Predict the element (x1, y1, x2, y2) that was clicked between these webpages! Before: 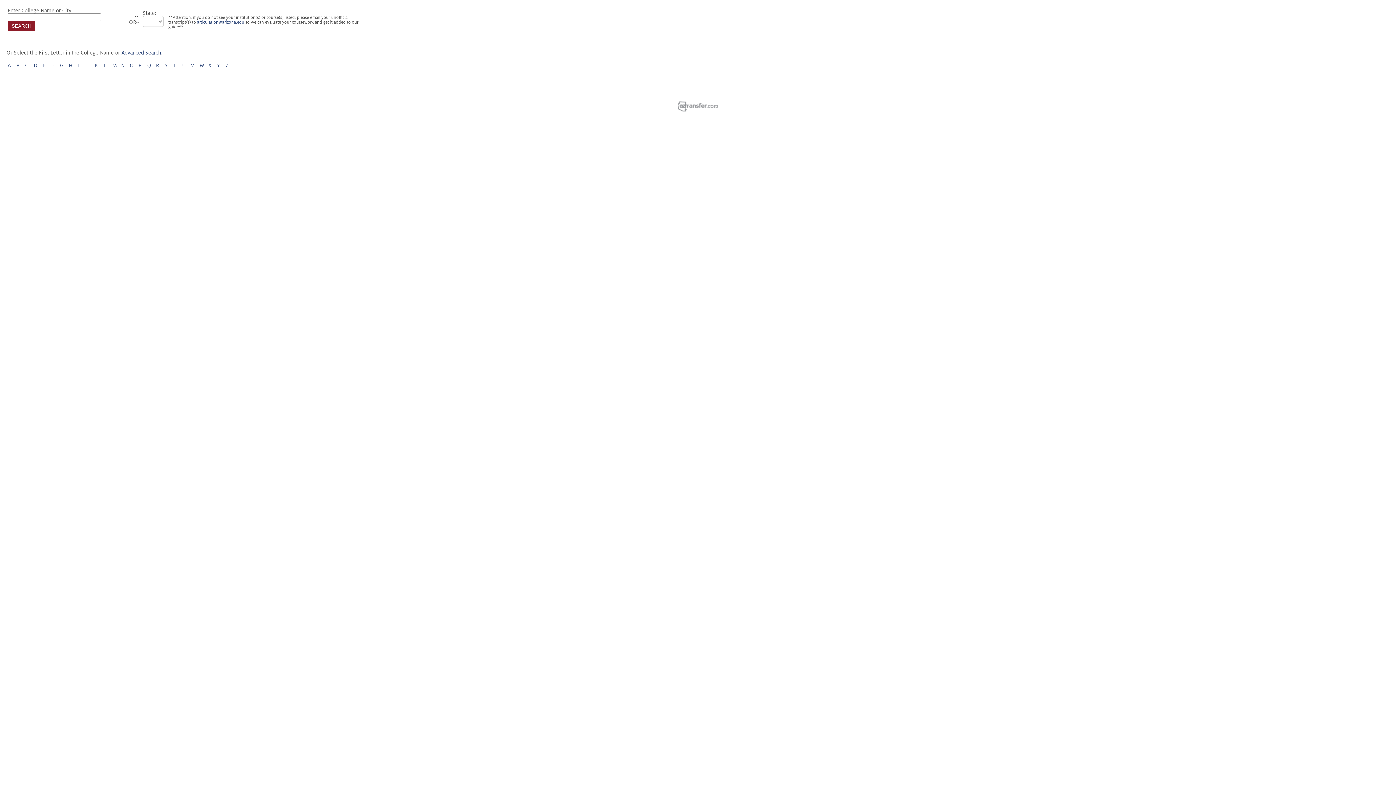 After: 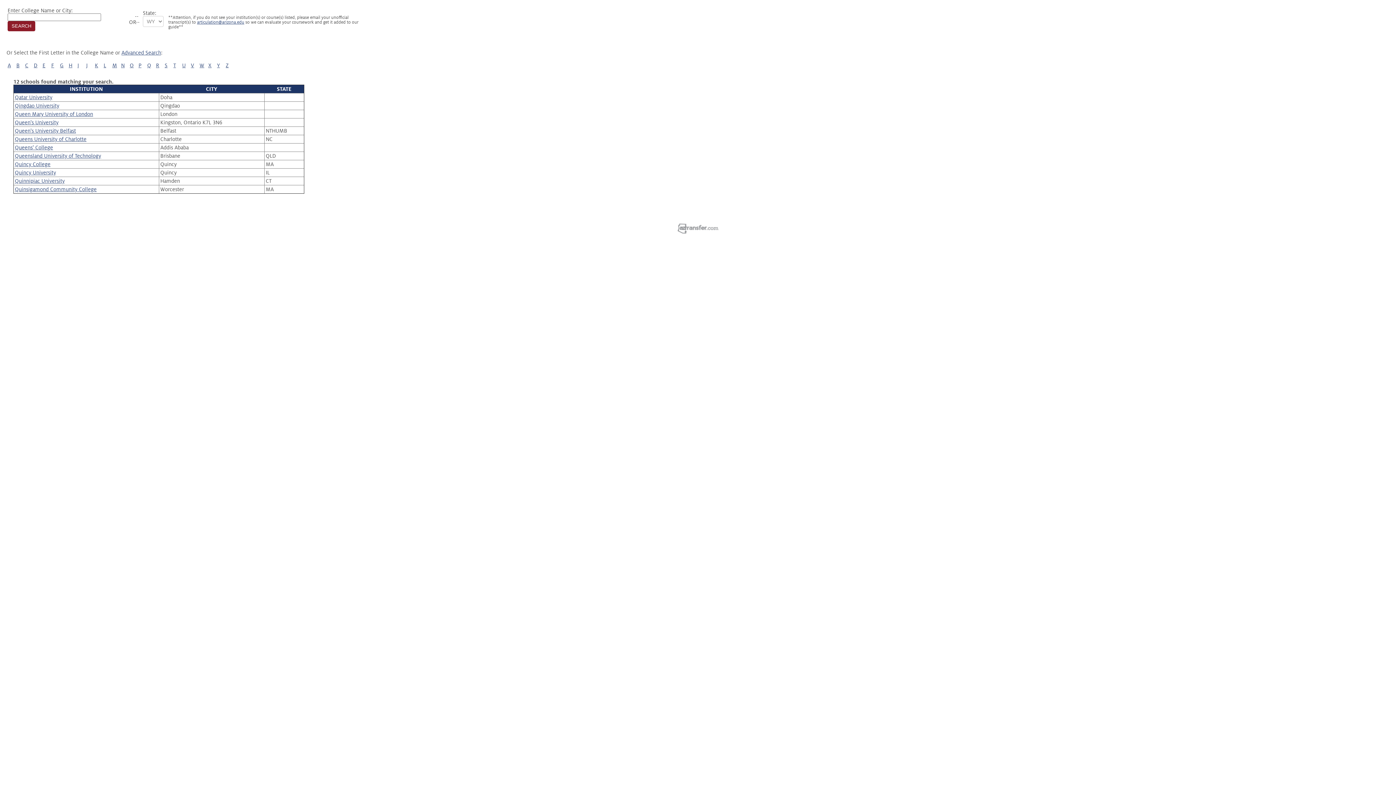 Action: bbox: (147, 62, 151, 68) label: Q